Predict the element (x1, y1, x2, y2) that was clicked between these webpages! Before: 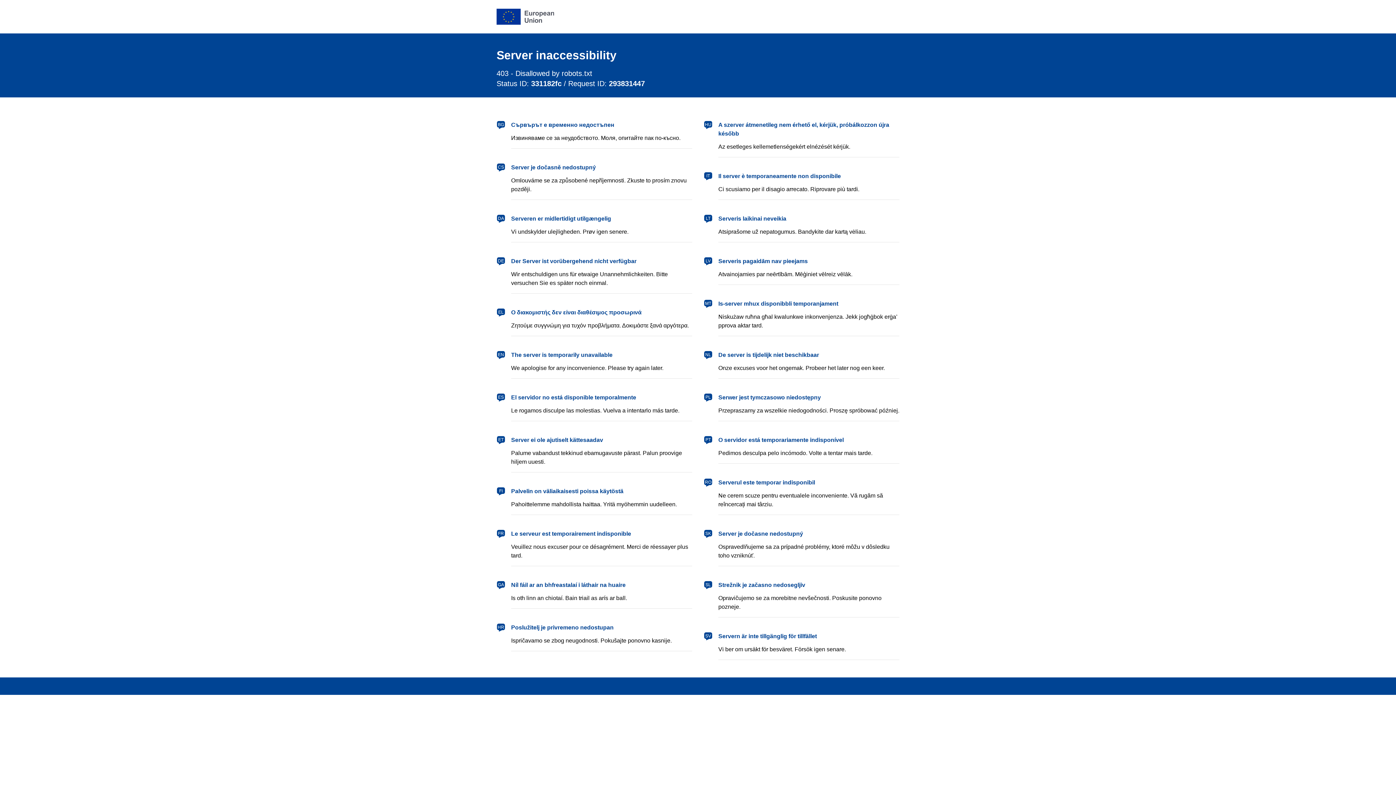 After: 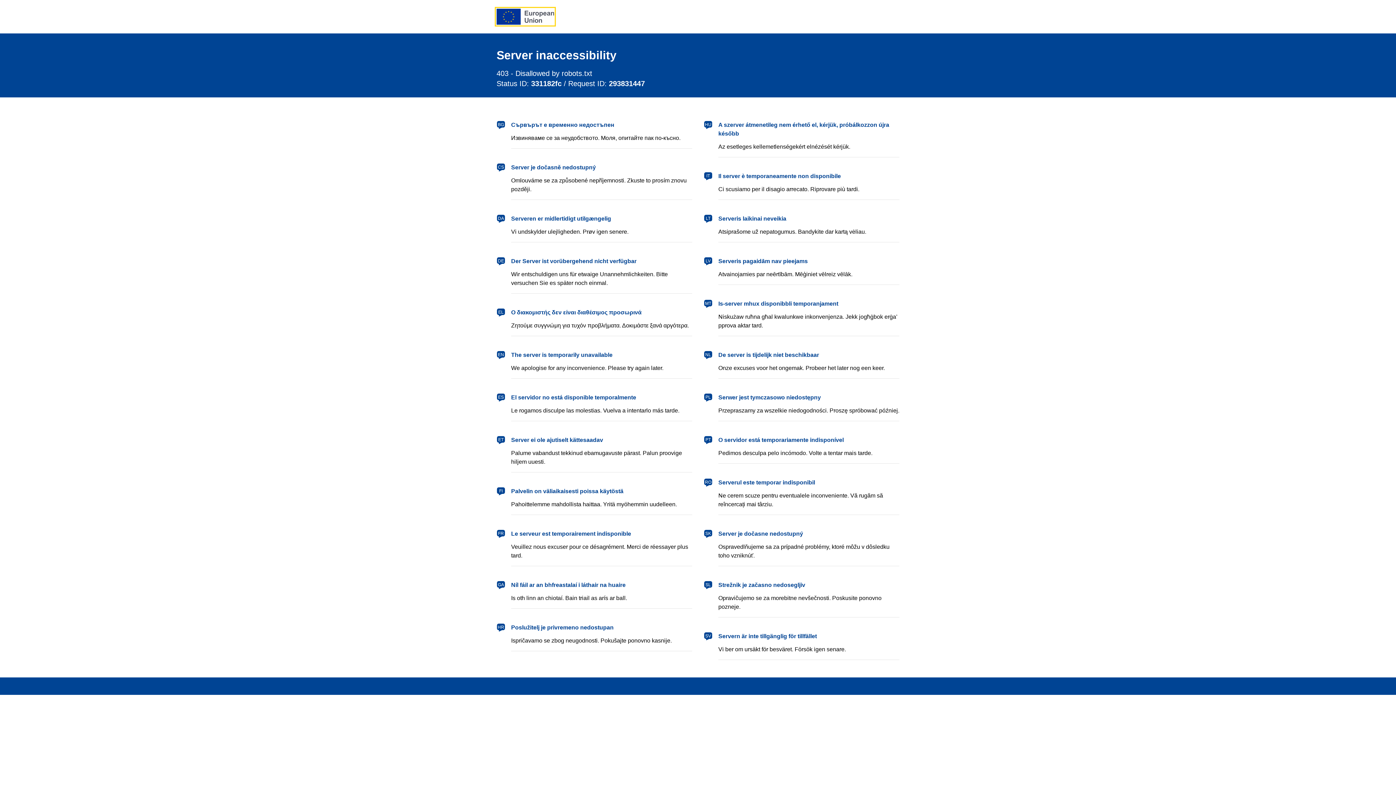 Action: label: European Union bbox: (496, 8, 554, 24)